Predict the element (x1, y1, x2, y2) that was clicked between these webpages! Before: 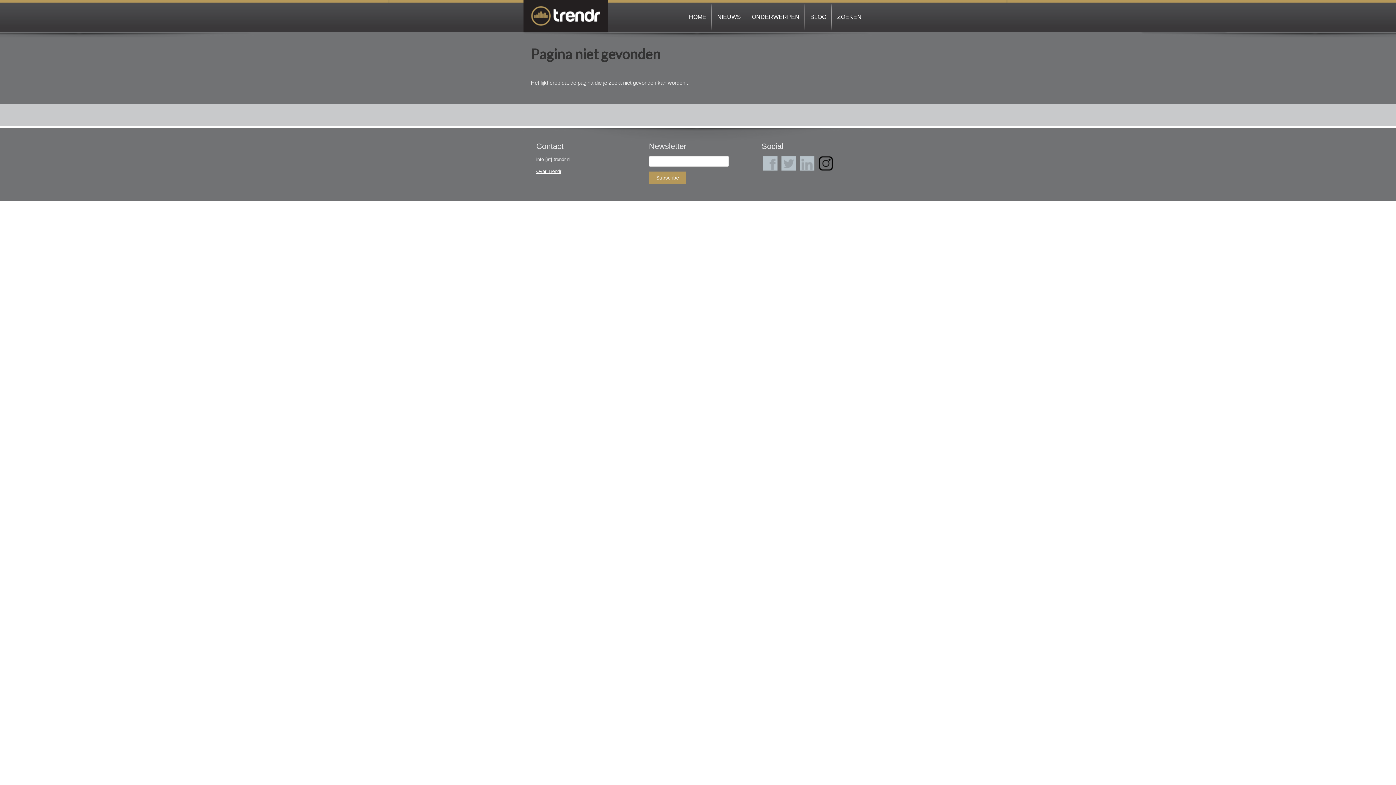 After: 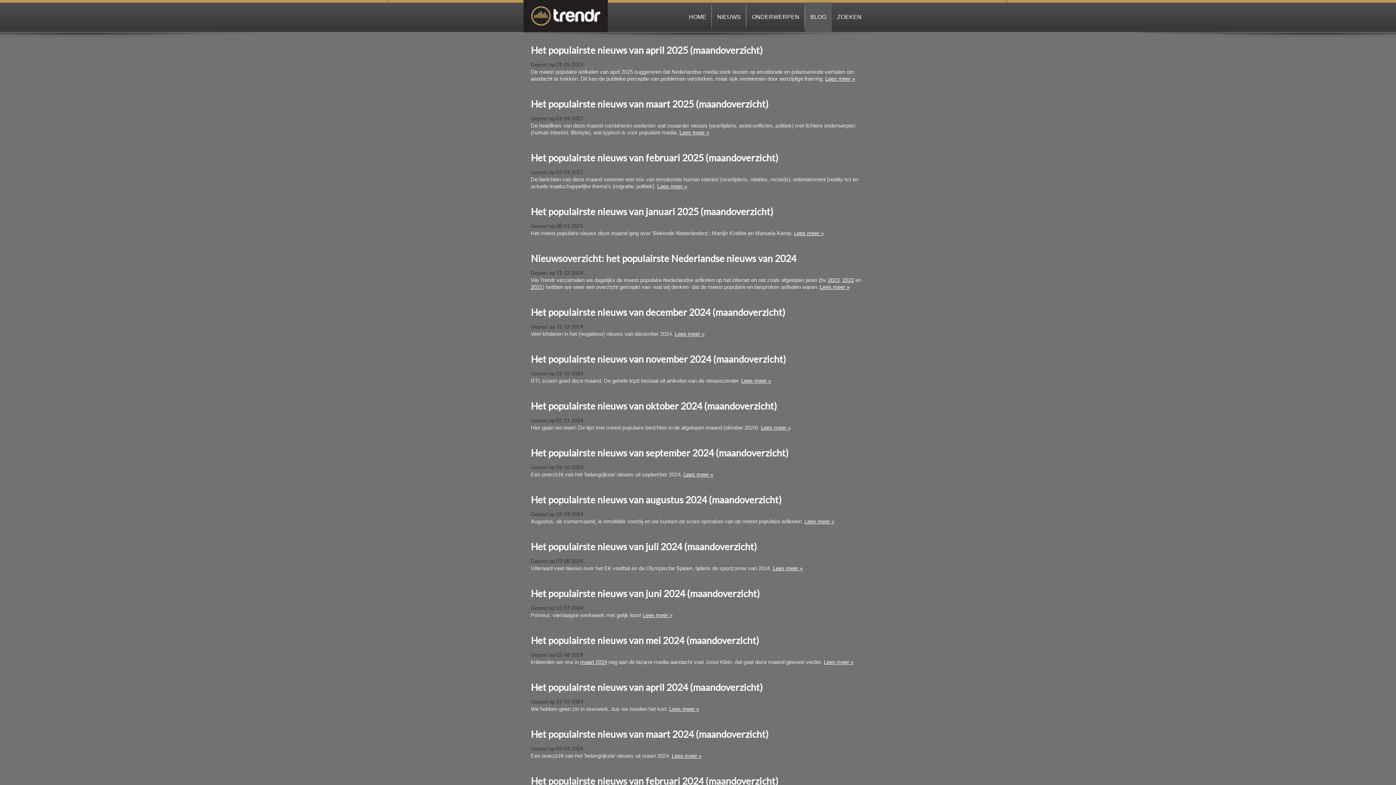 Action: label: BLOG bbox: (805, 2, 832, 32)